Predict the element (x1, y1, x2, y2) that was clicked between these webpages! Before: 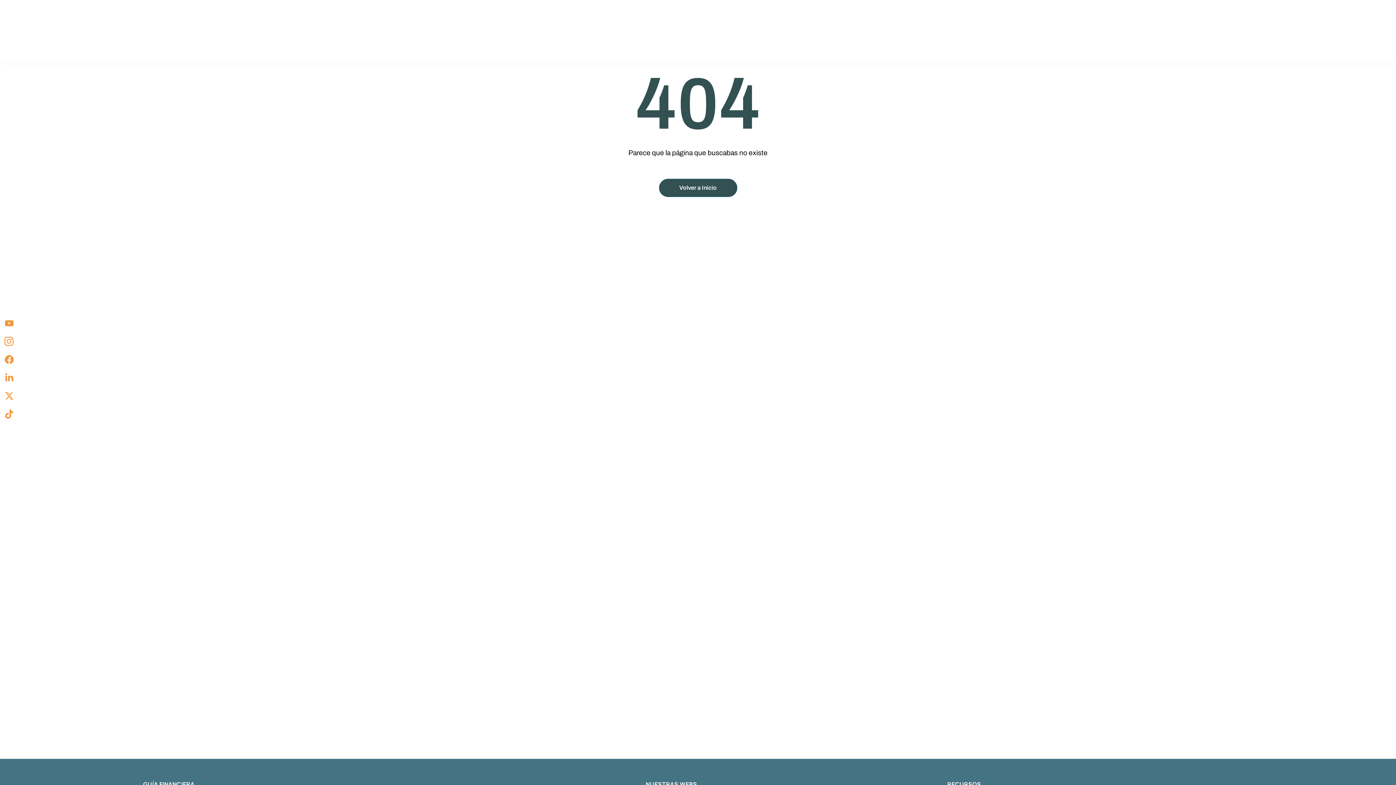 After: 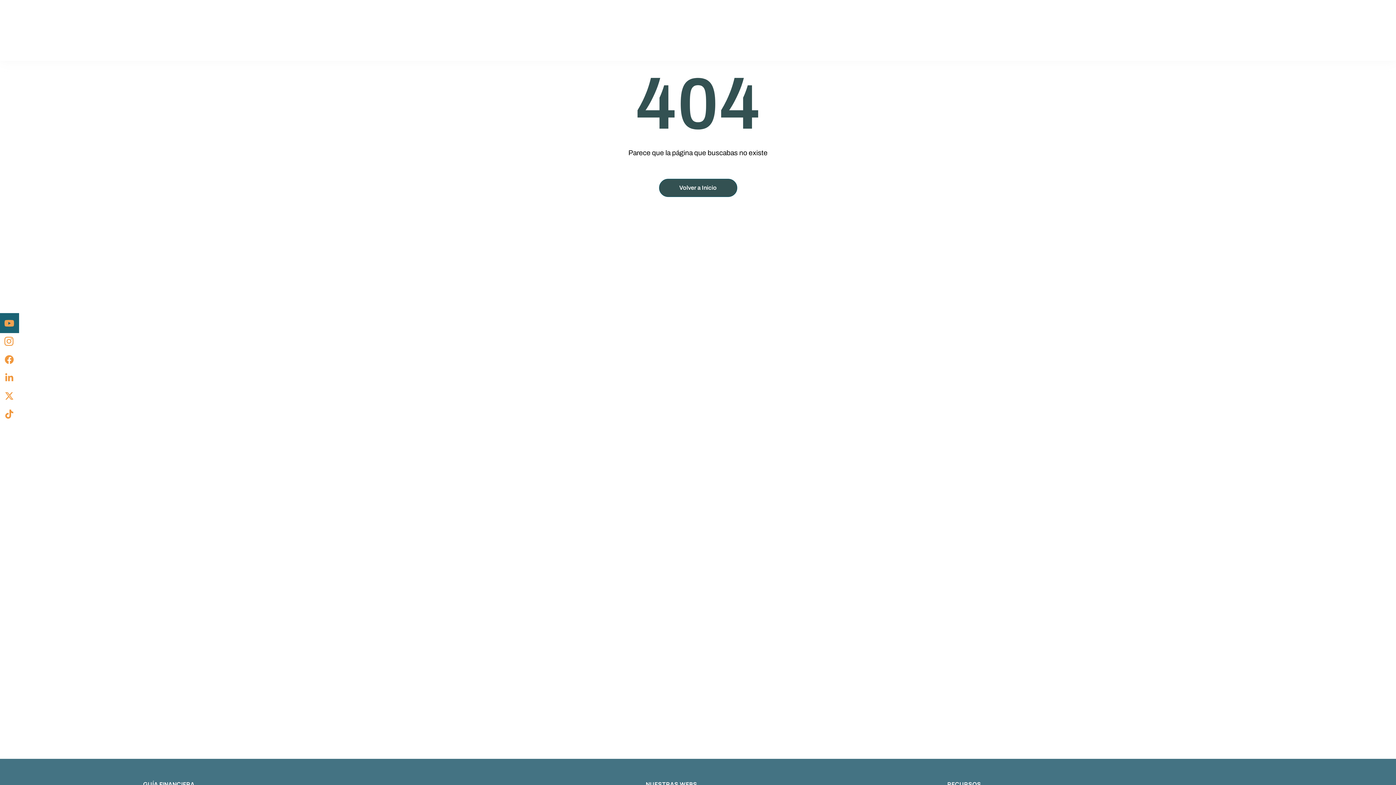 Action: label: Youtube bbox: (0, 314, 18, 332)